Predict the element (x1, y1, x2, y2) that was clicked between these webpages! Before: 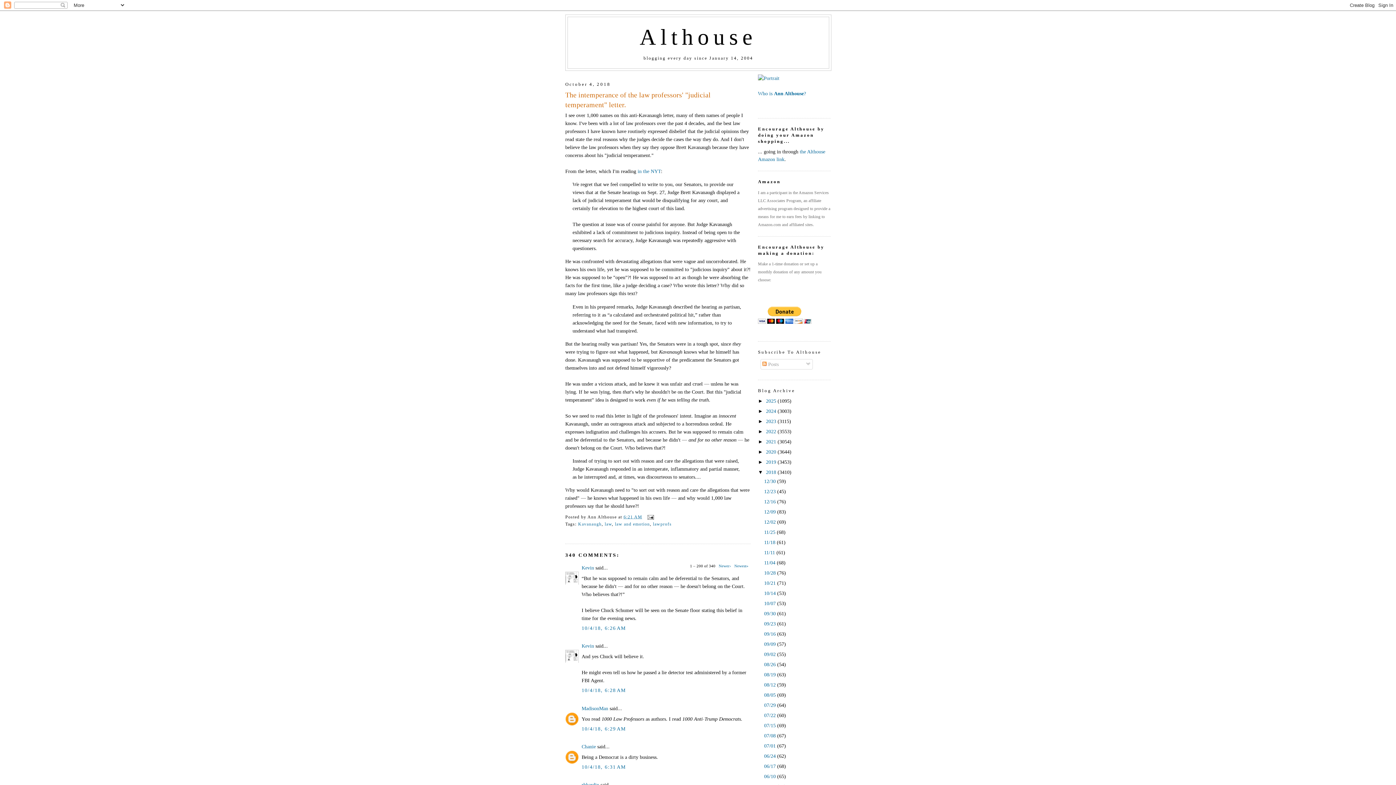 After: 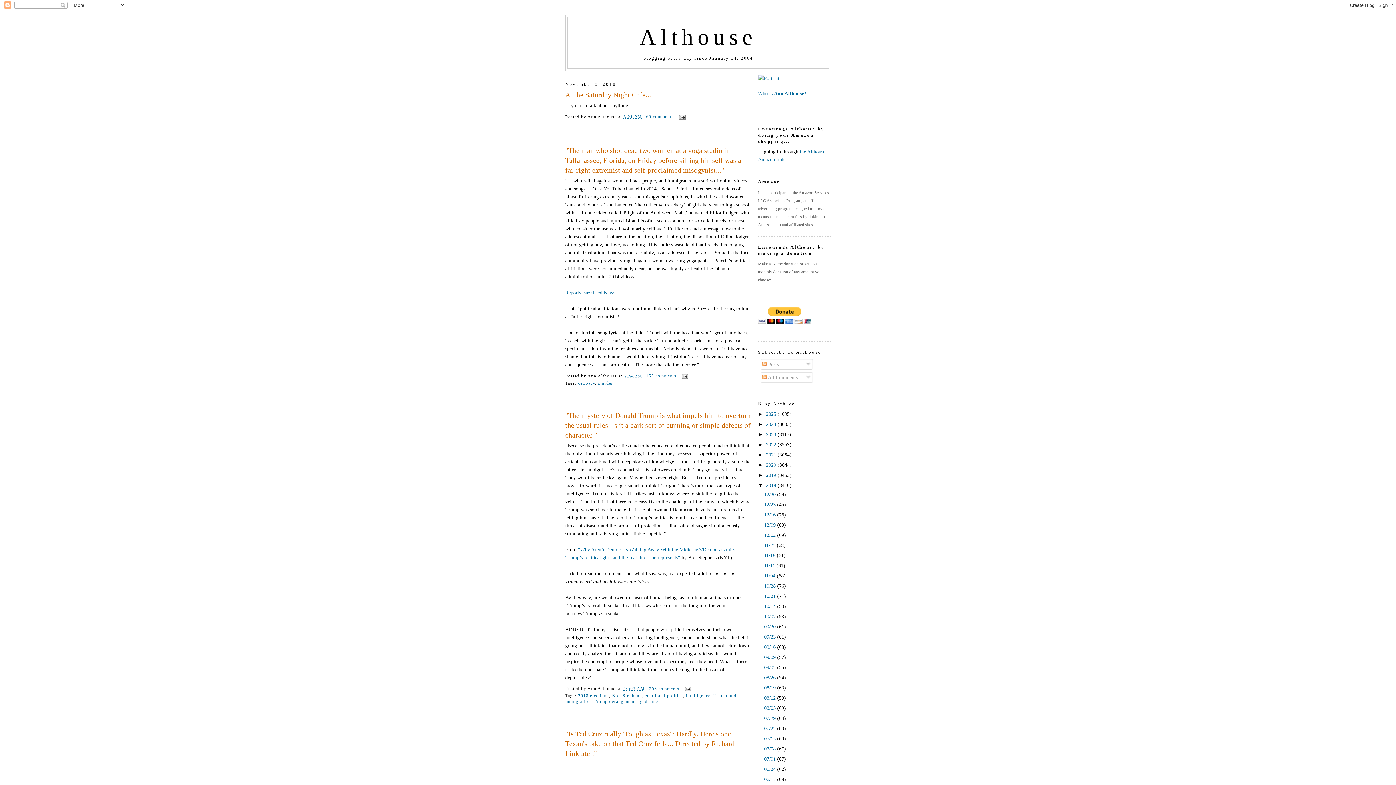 Action: bbox: (764, 570, 777, 575) label: 10/28 